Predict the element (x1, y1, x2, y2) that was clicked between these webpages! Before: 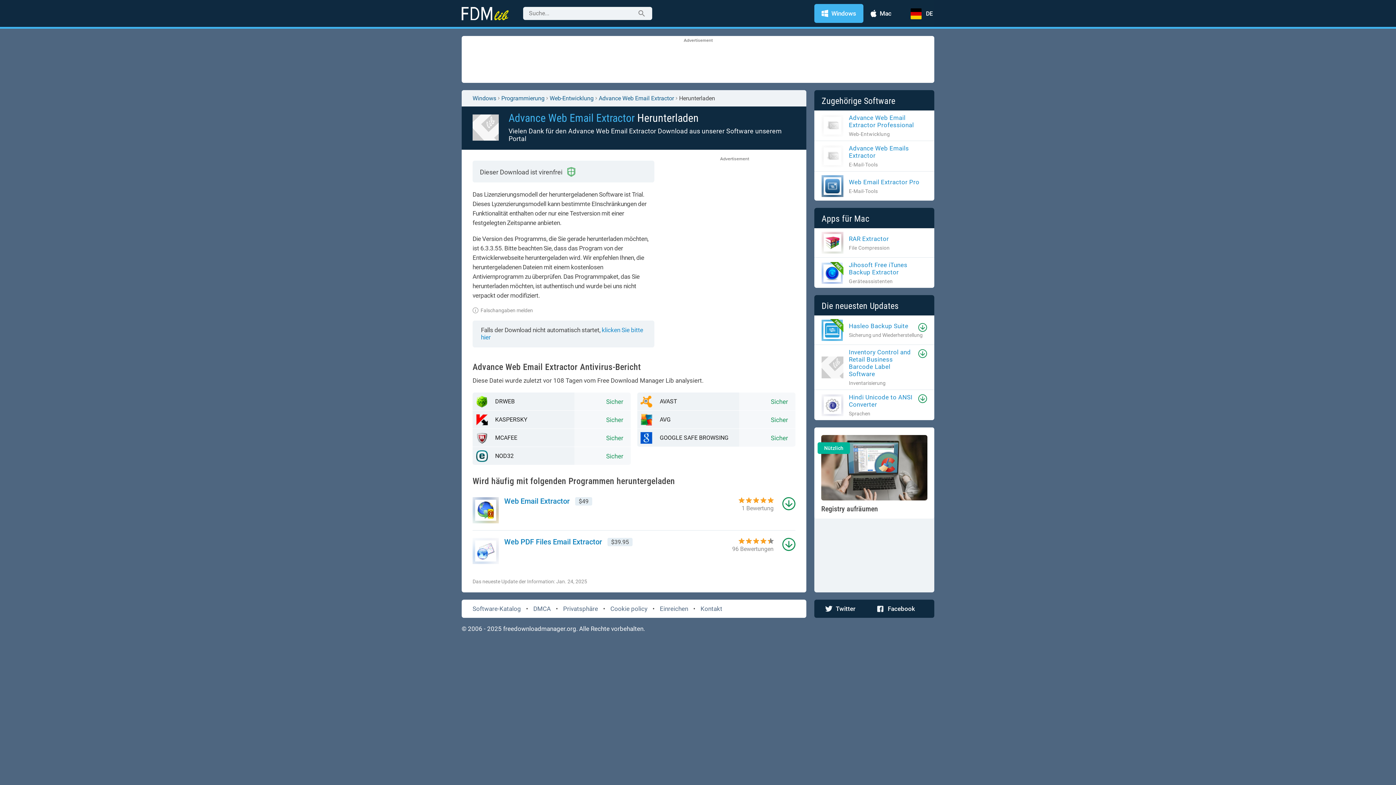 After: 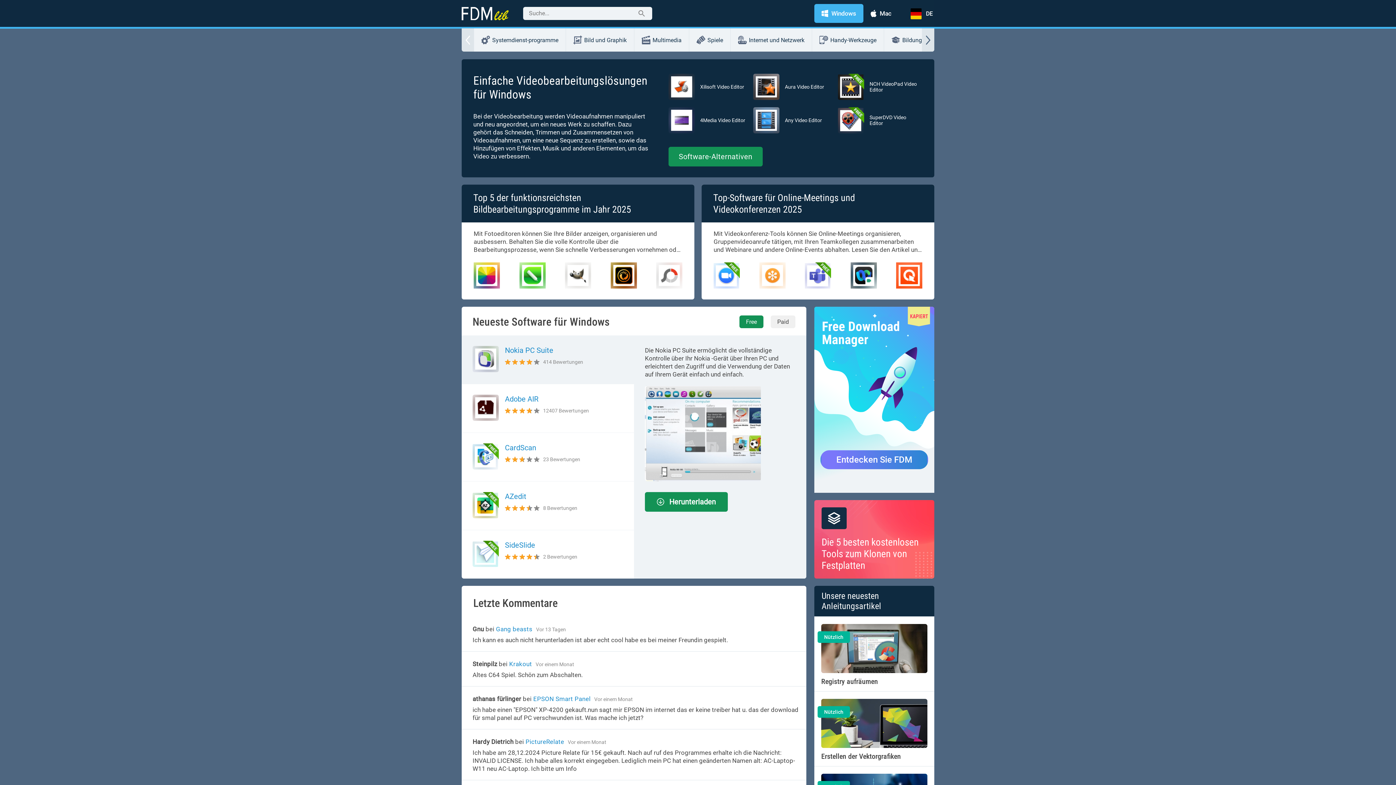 Action: bbox: (814, 4, 863, 22) label: Windows